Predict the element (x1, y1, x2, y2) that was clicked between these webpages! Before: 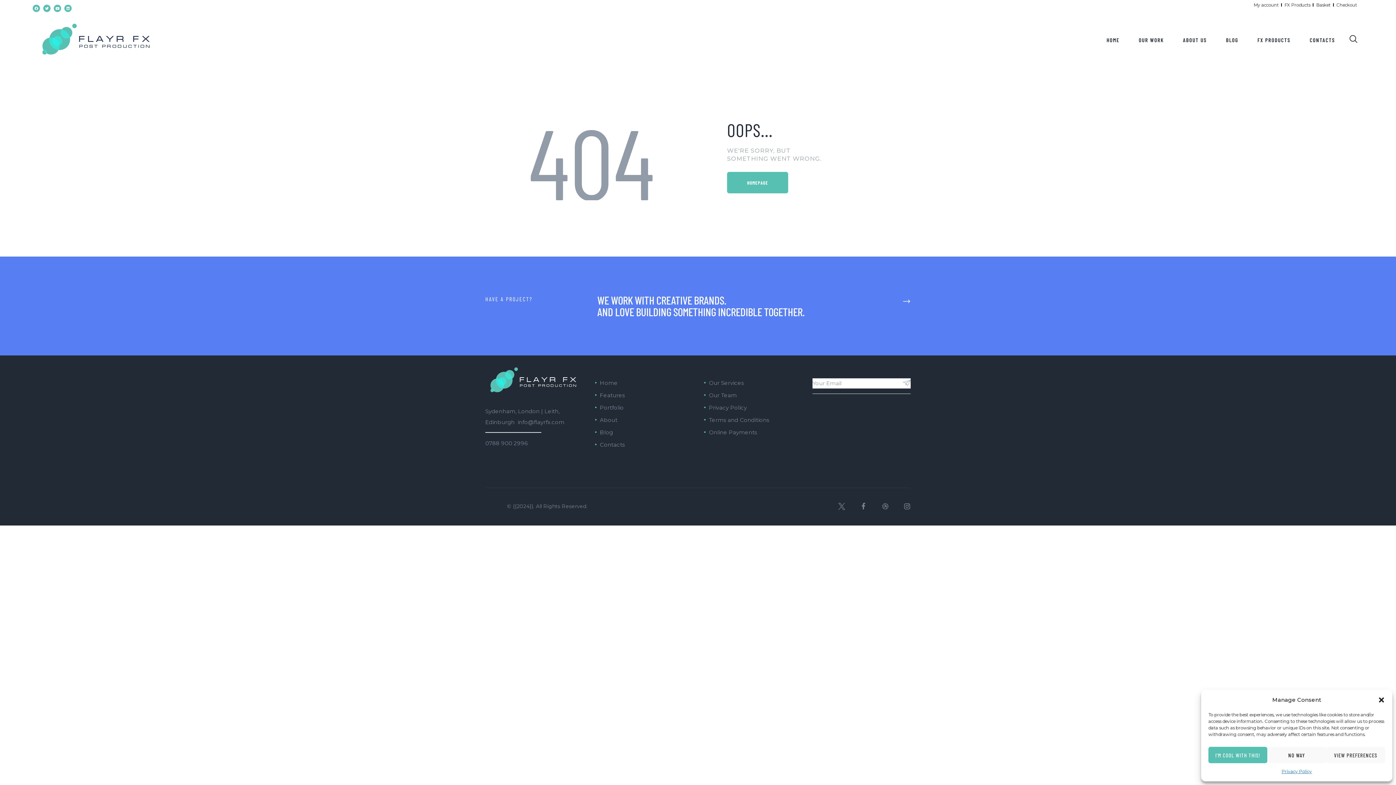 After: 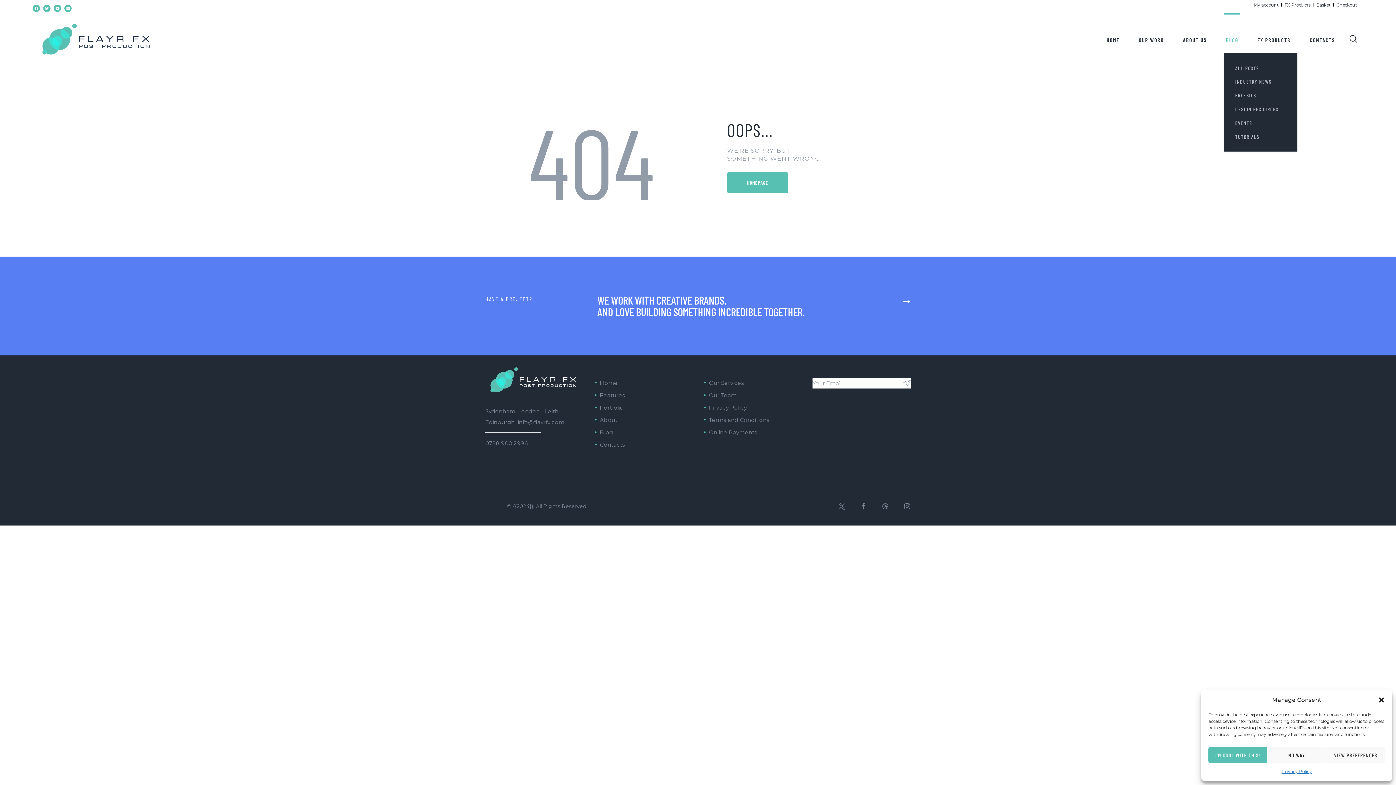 Action: bbox: (1224, 13, 1240, 65) label: BLOG